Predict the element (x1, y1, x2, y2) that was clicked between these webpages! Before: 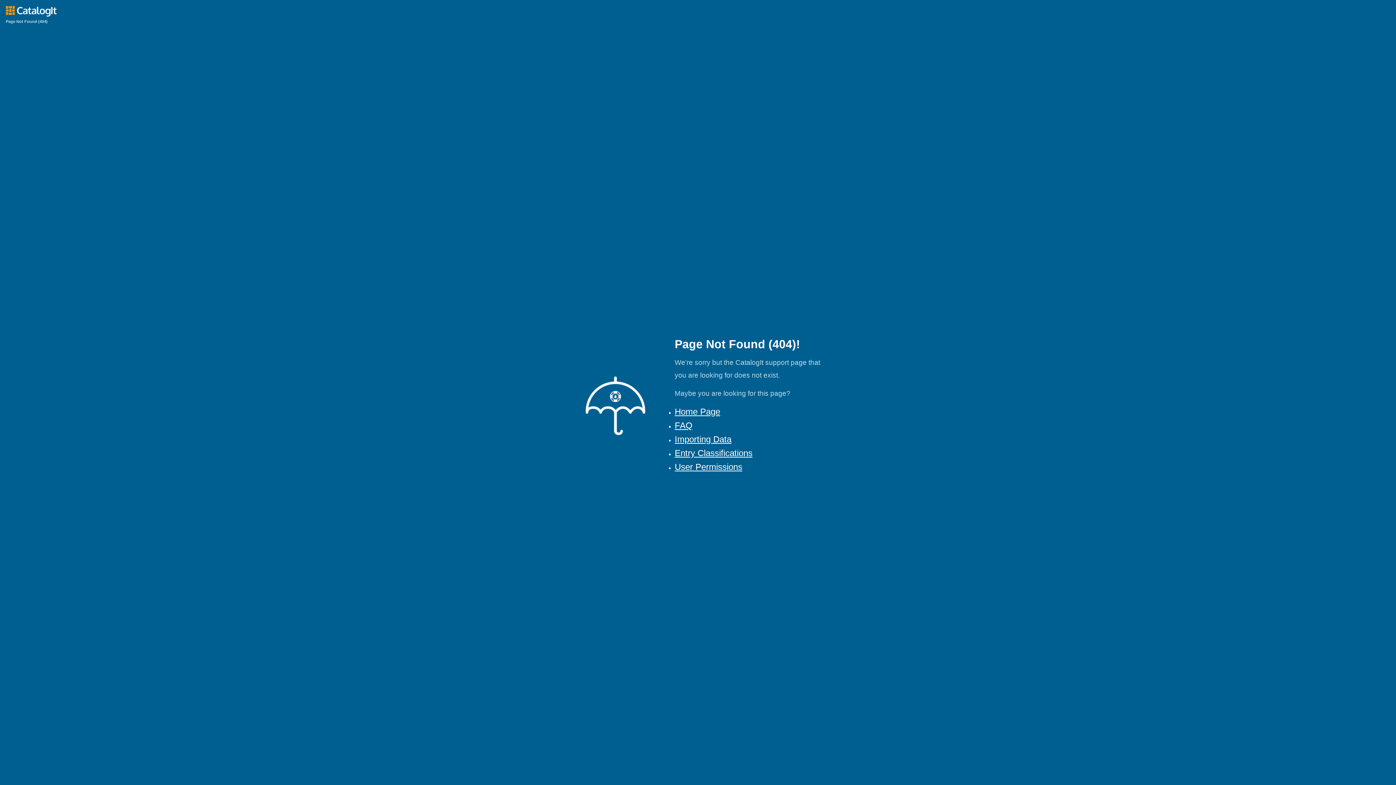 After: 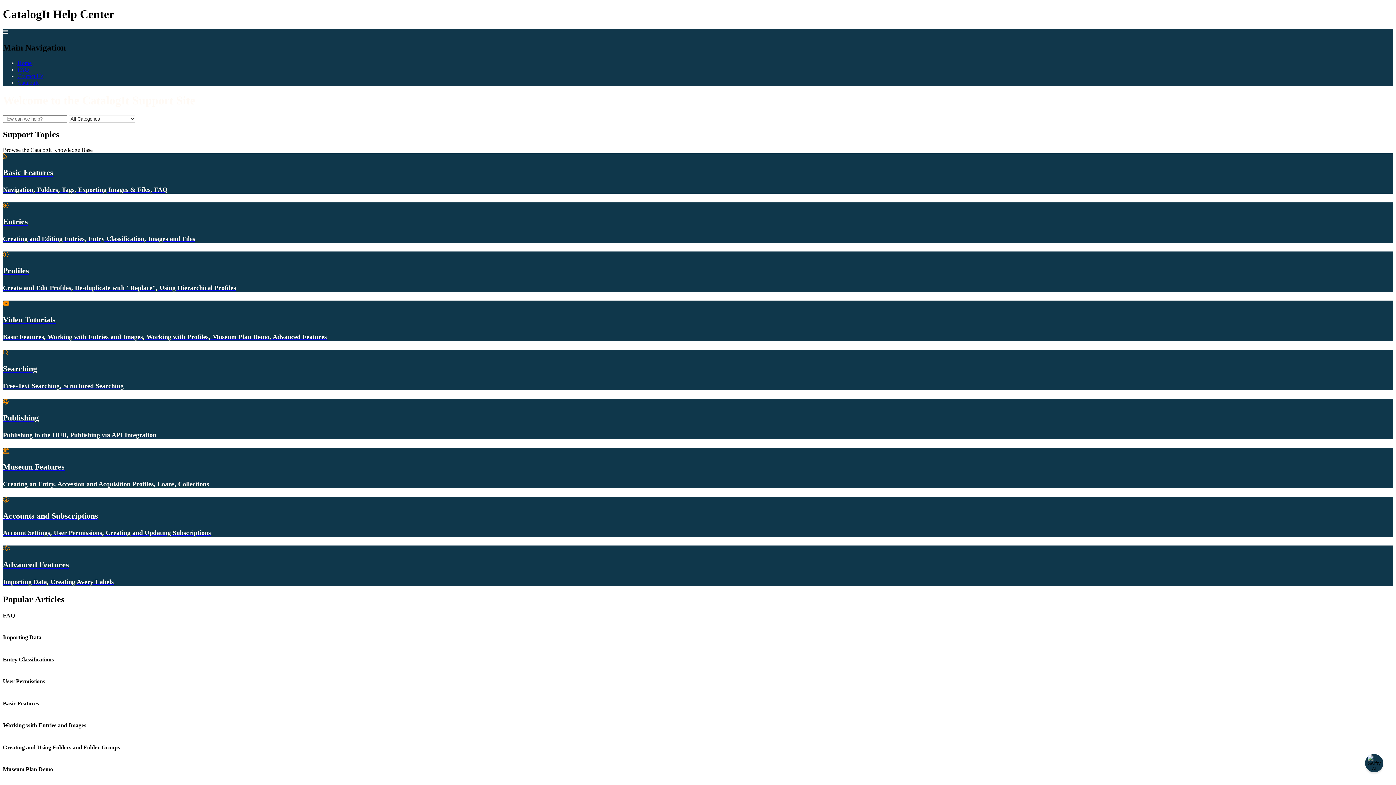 Action: label: Home Page bbox: (674, 406, 720, 416)